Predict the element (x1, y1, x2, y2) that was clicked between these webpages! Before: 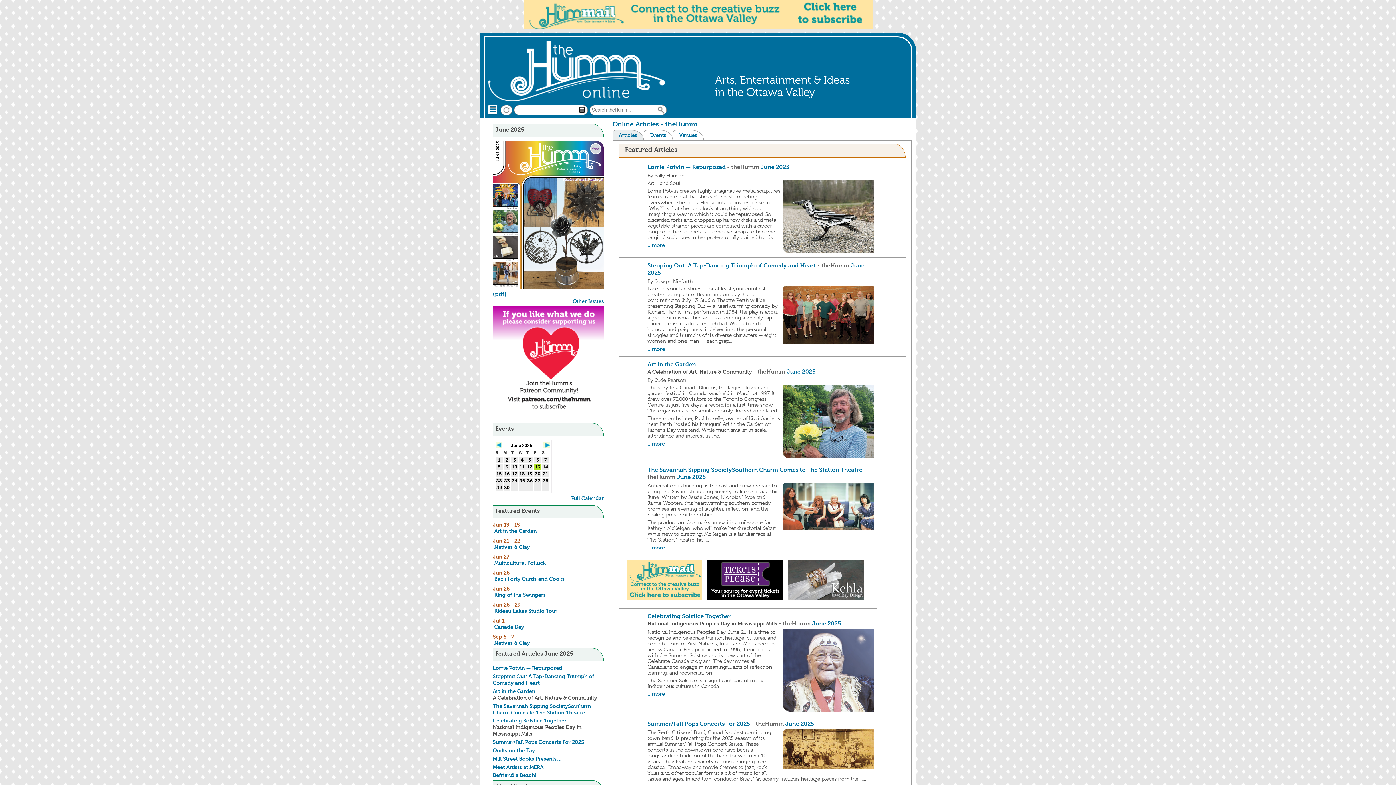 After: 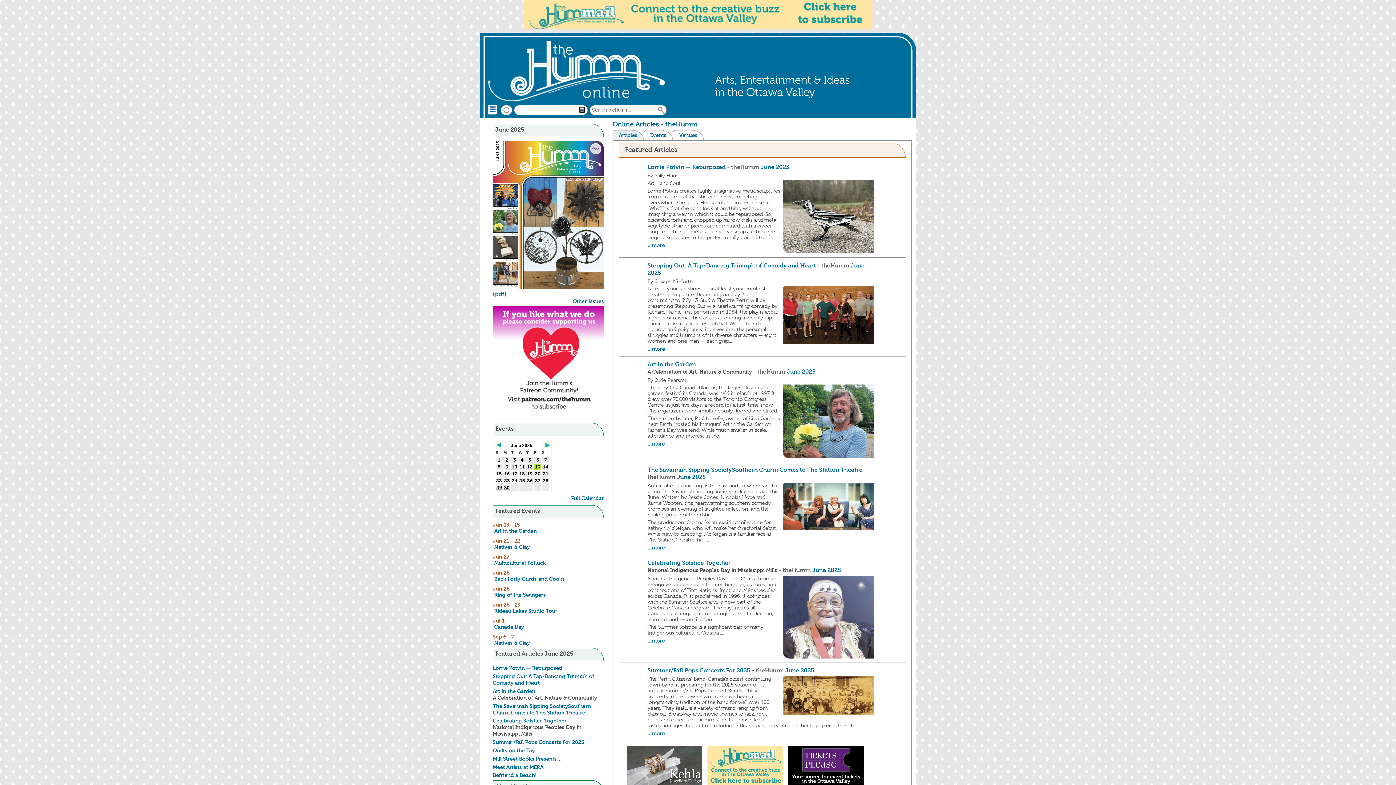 Action: label:  Art in the Garden bbox: (492, 528, 536, 534)